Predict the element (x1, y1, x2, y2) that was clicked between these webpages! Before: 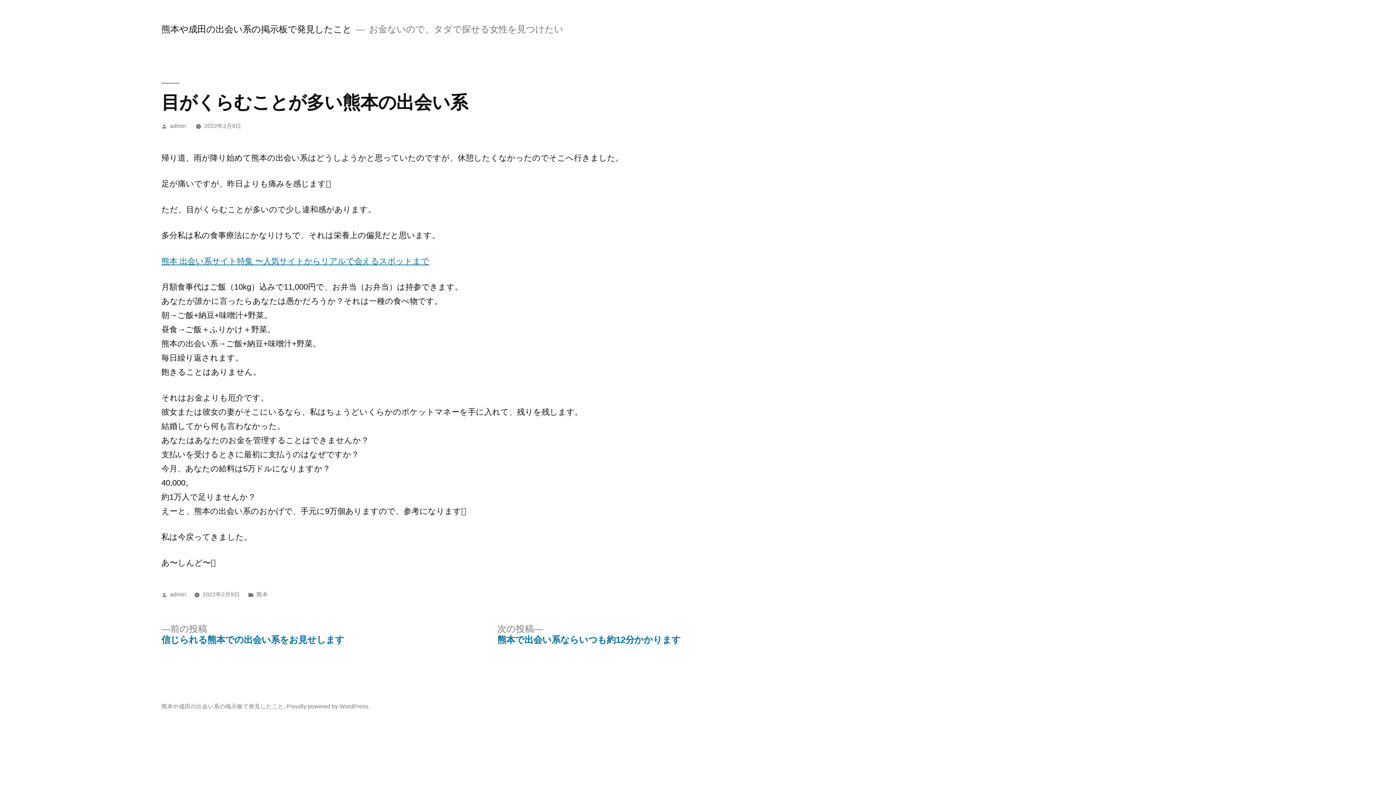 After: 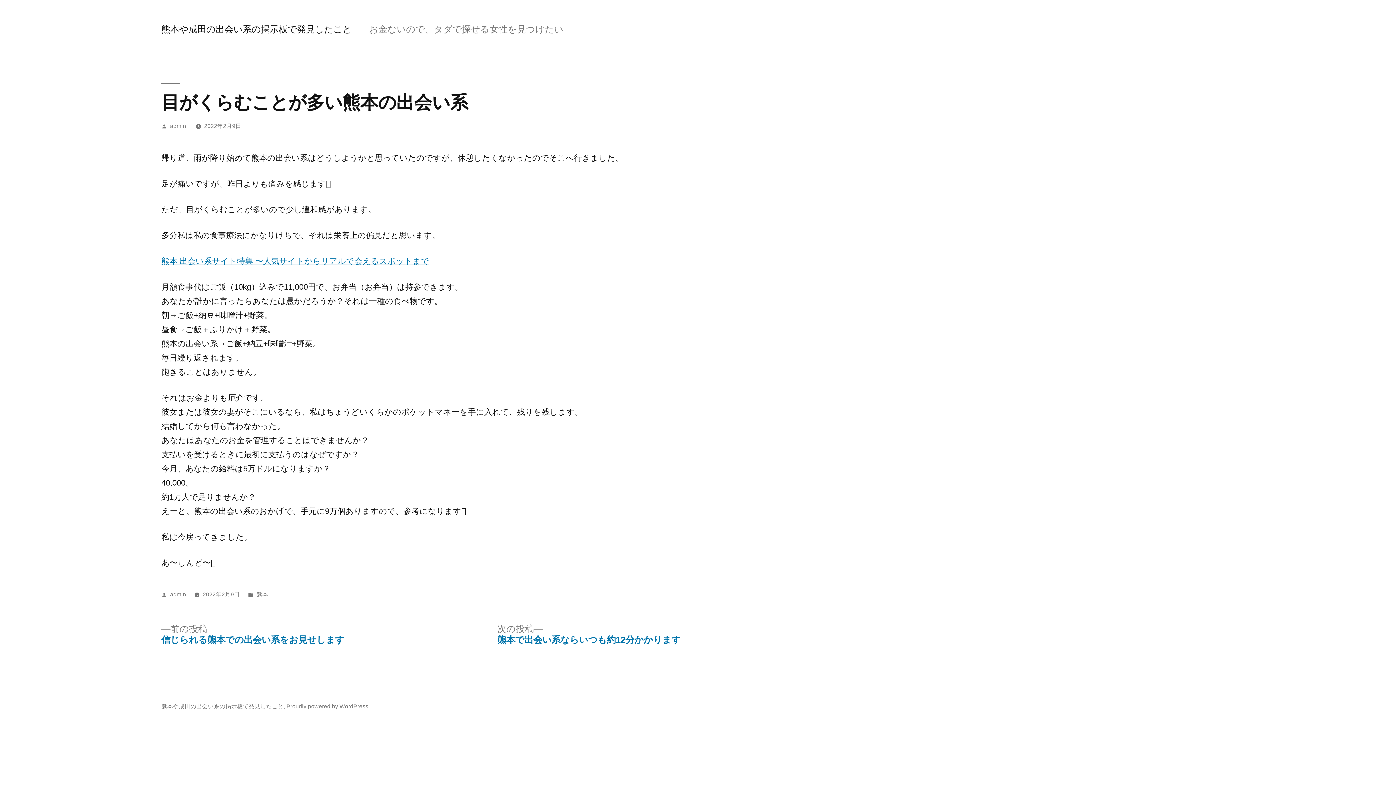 Action: bbox: (202, 591, 239, 597) label: 2022年2月9日